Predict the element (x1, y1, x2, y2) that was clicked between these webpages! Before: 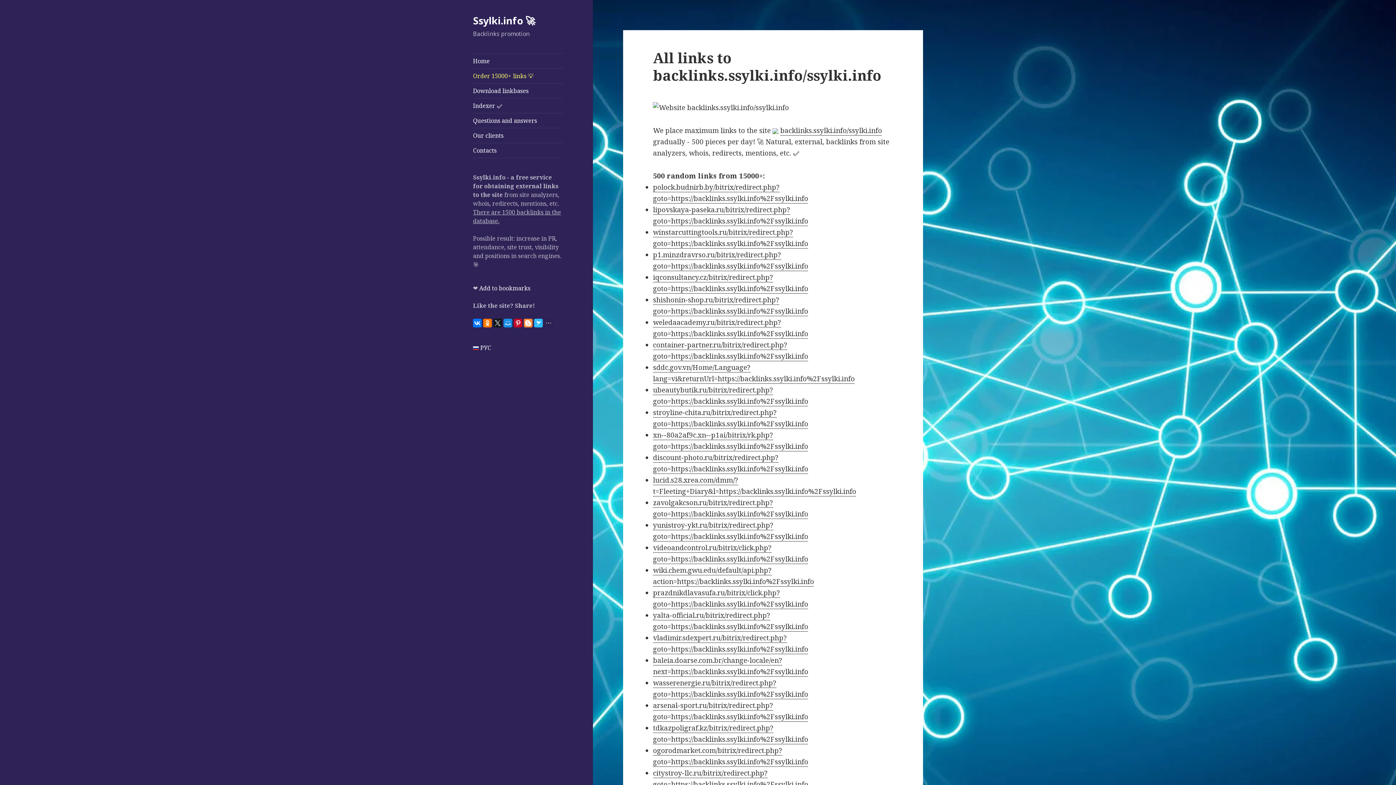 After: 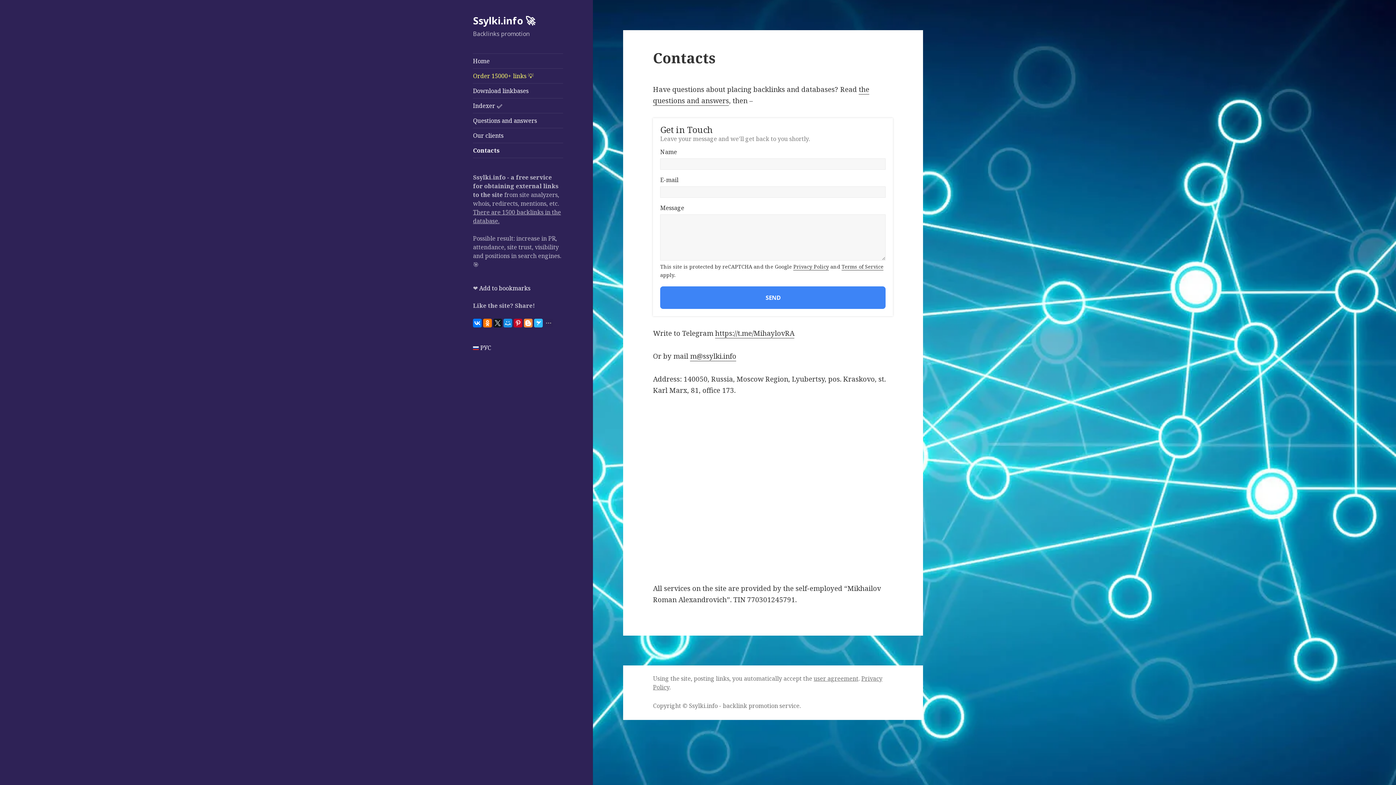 Action: label: Contacts bbox: (473, 143, 563, 157)